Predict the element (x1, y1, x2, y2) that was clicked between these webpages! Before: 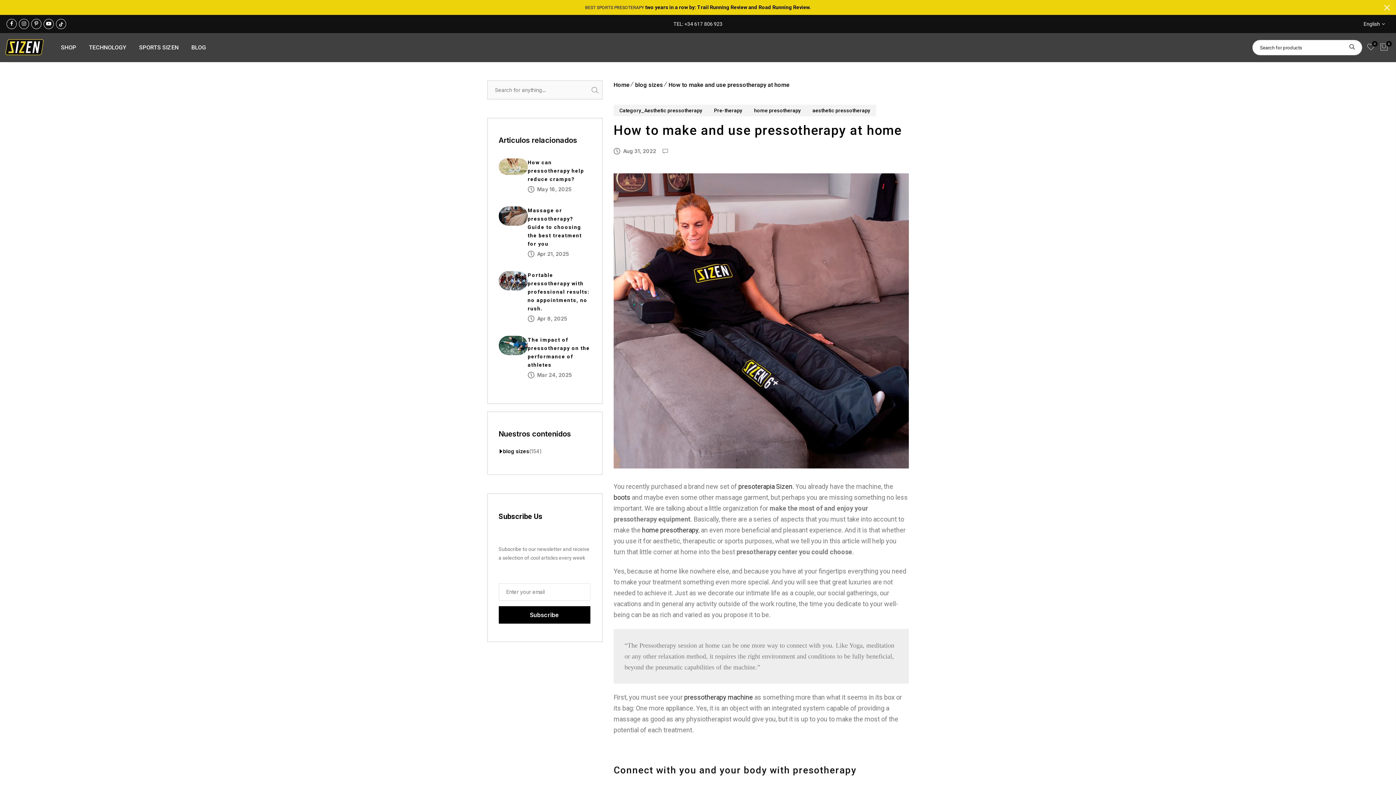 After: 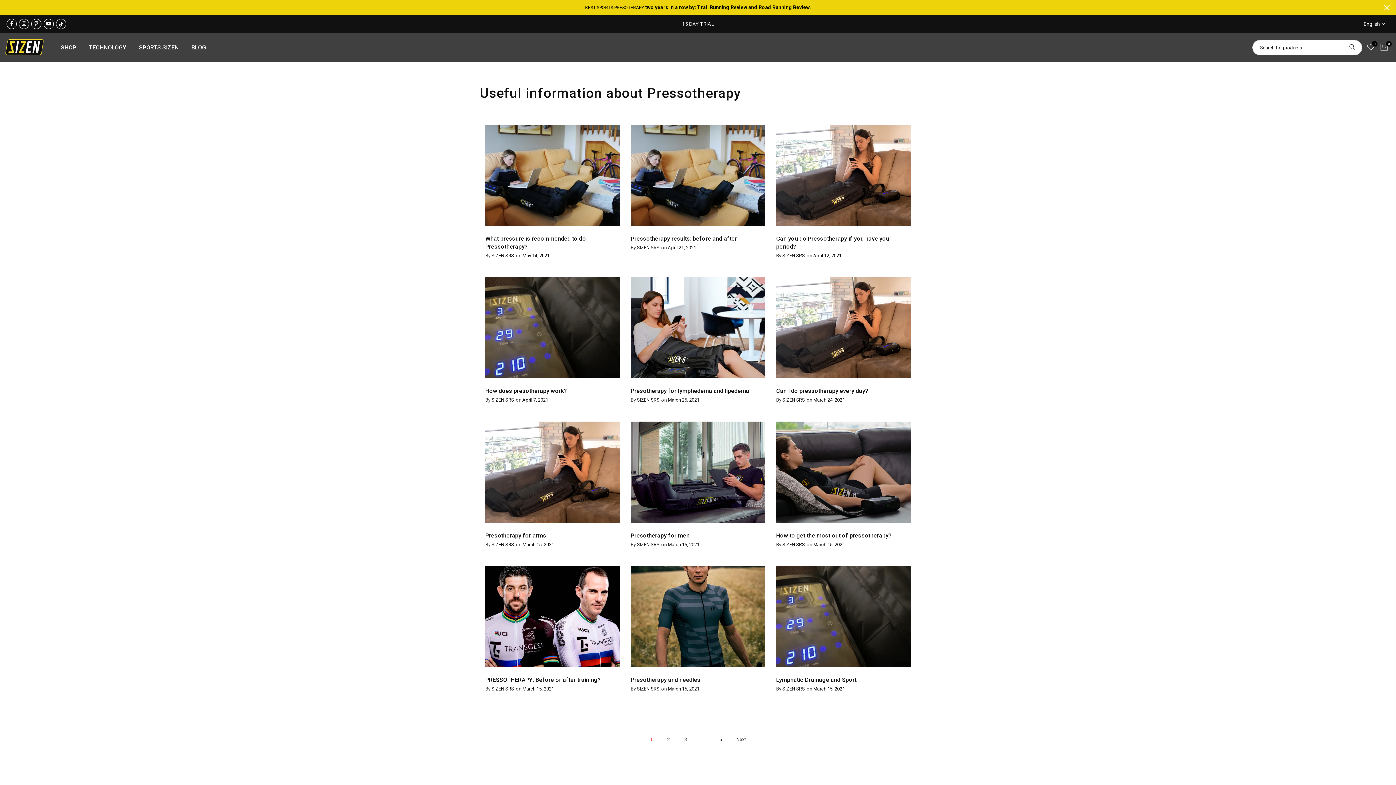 Action: label: Pre-therapy bbox: (708, 104, 748, 116)